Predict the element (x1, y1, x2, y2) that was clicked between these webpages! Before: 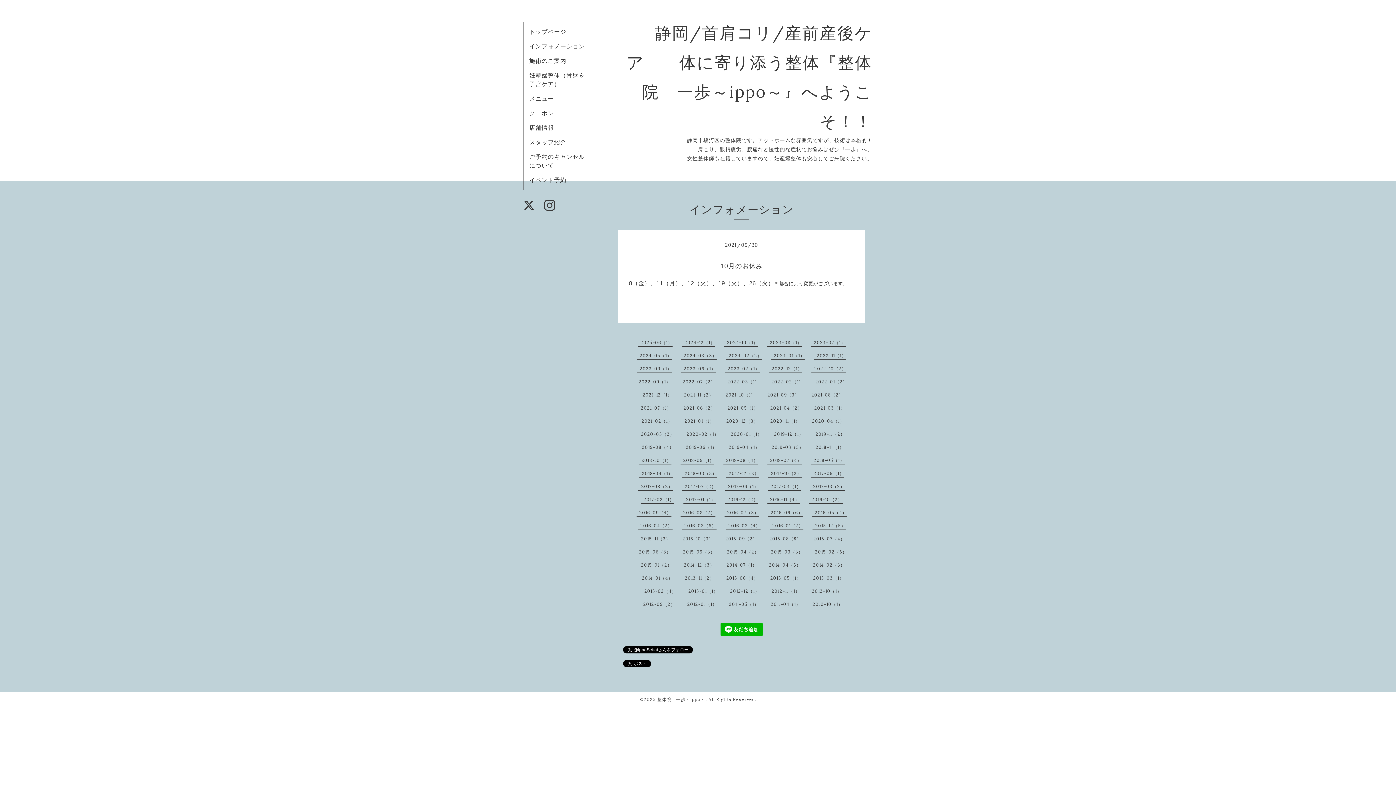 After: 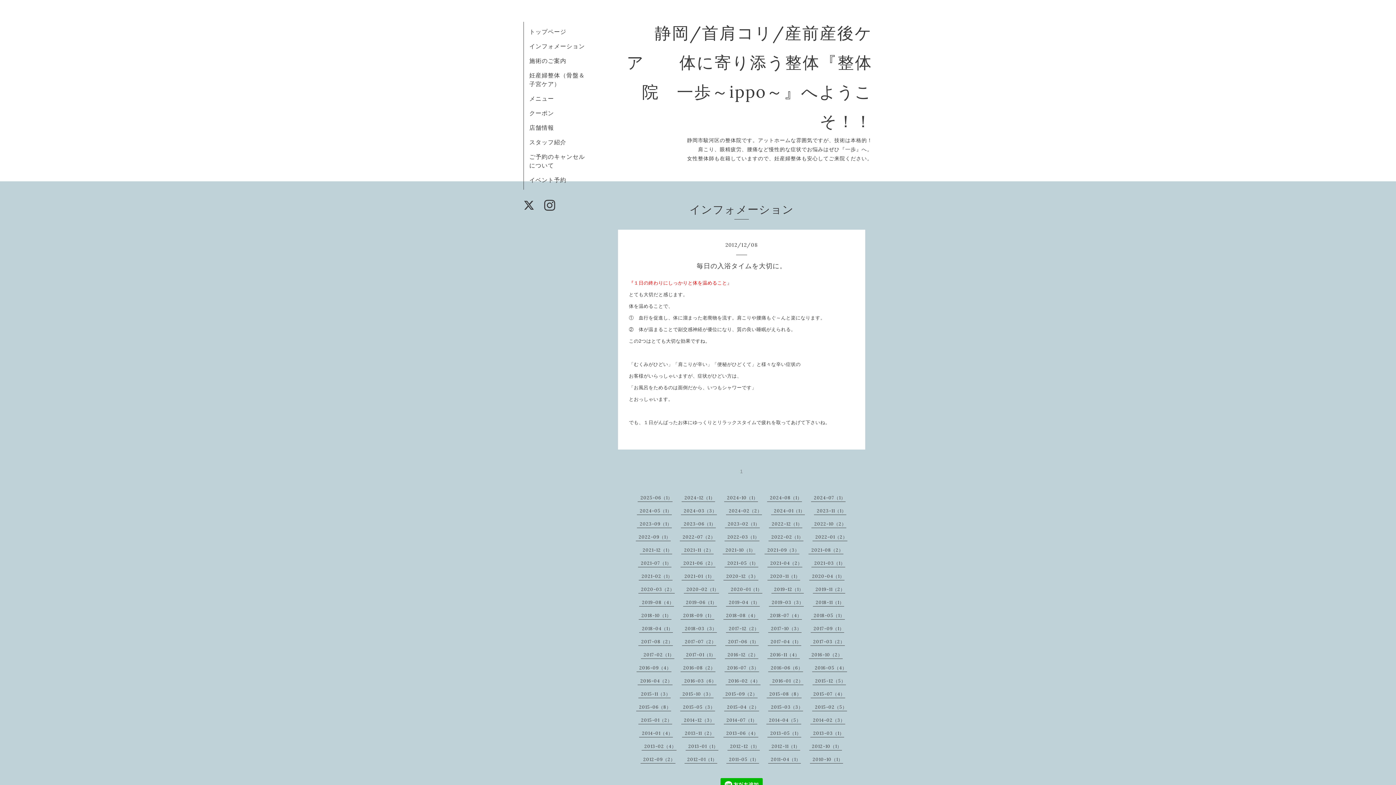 Action: bbox: (730, 588, 759, 594) label: 2012-12（1）